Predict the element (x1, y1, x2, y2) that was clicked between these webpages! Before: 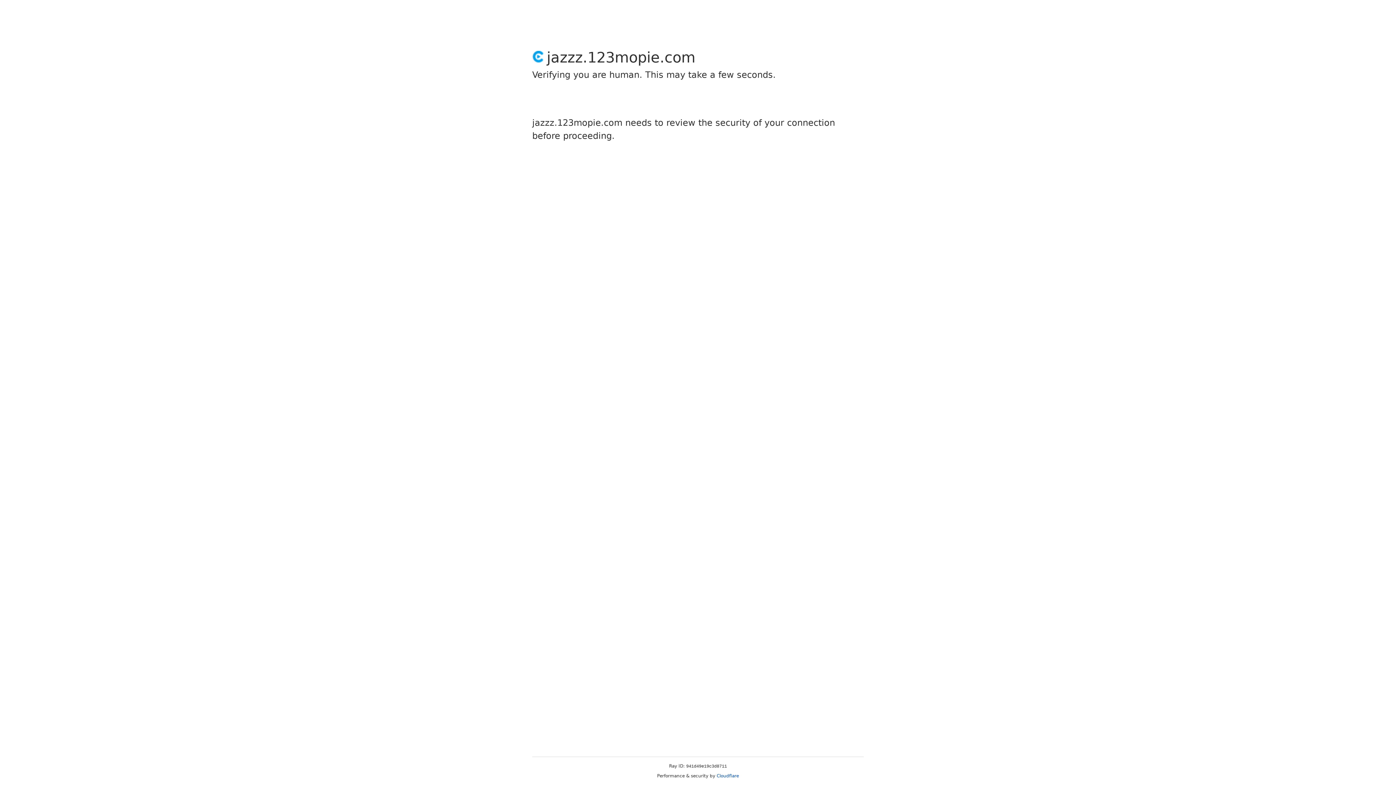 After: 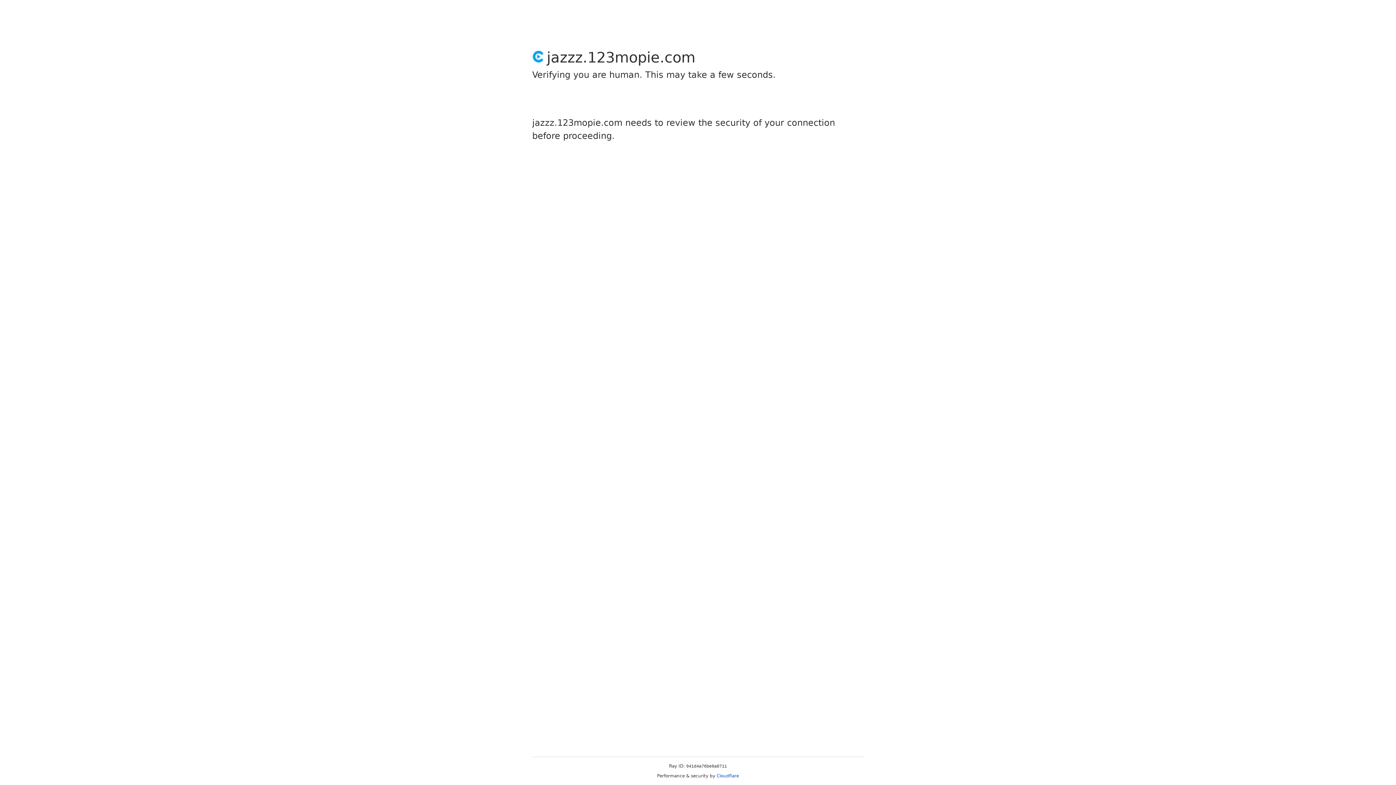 Action: bbox: (716, 773, 739, 778) label: Cloudflare